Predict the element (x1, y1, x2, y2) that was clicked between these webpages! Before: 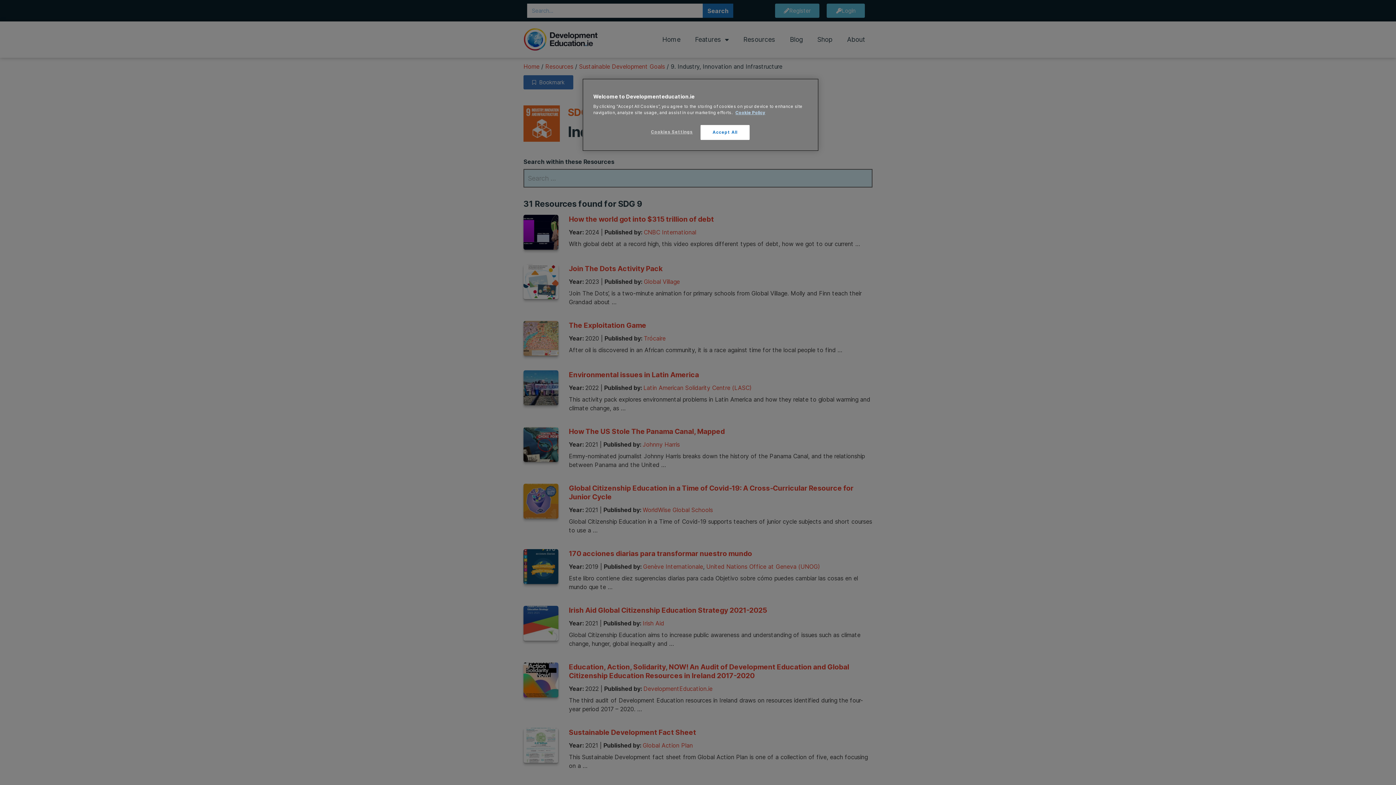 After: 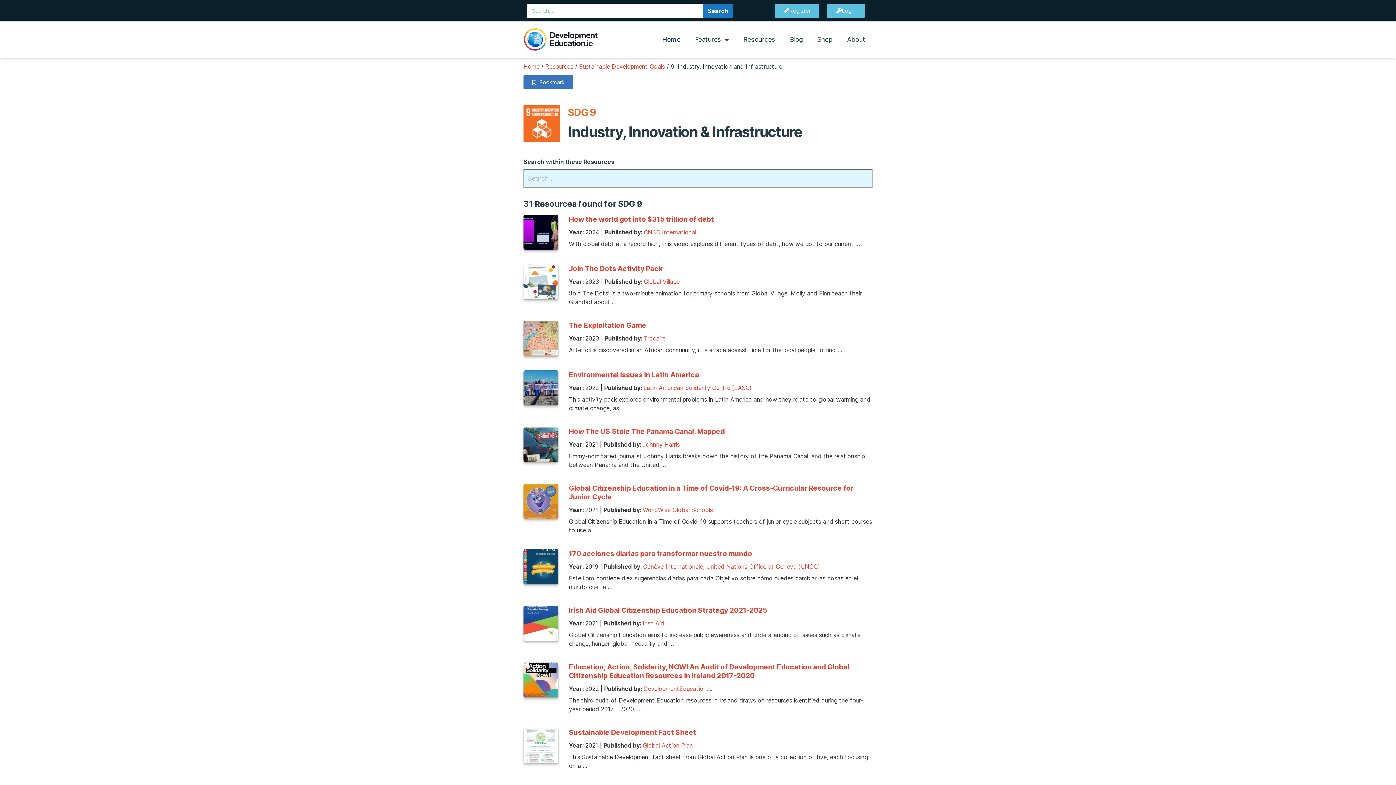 Action: bbox: (700, 125, 749, 140) label: Accept All